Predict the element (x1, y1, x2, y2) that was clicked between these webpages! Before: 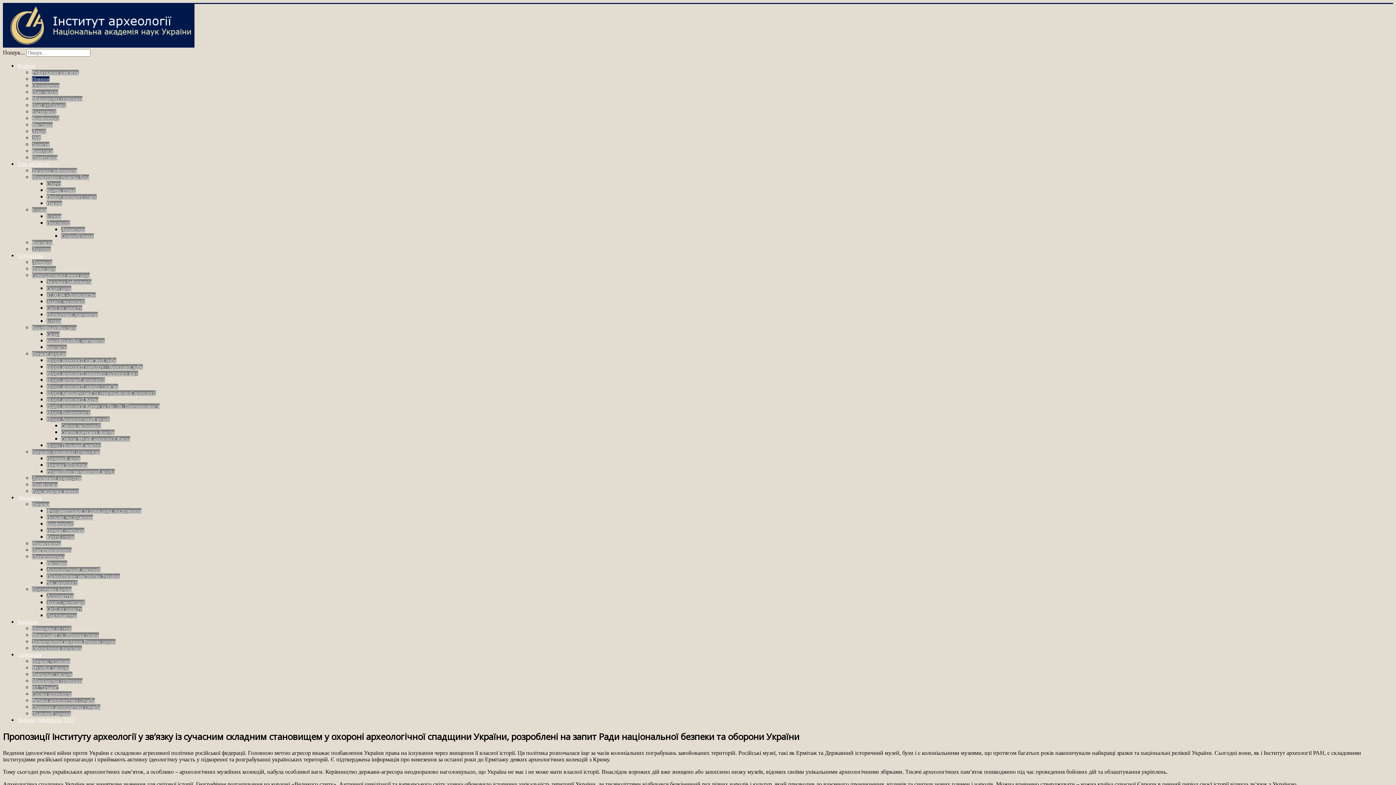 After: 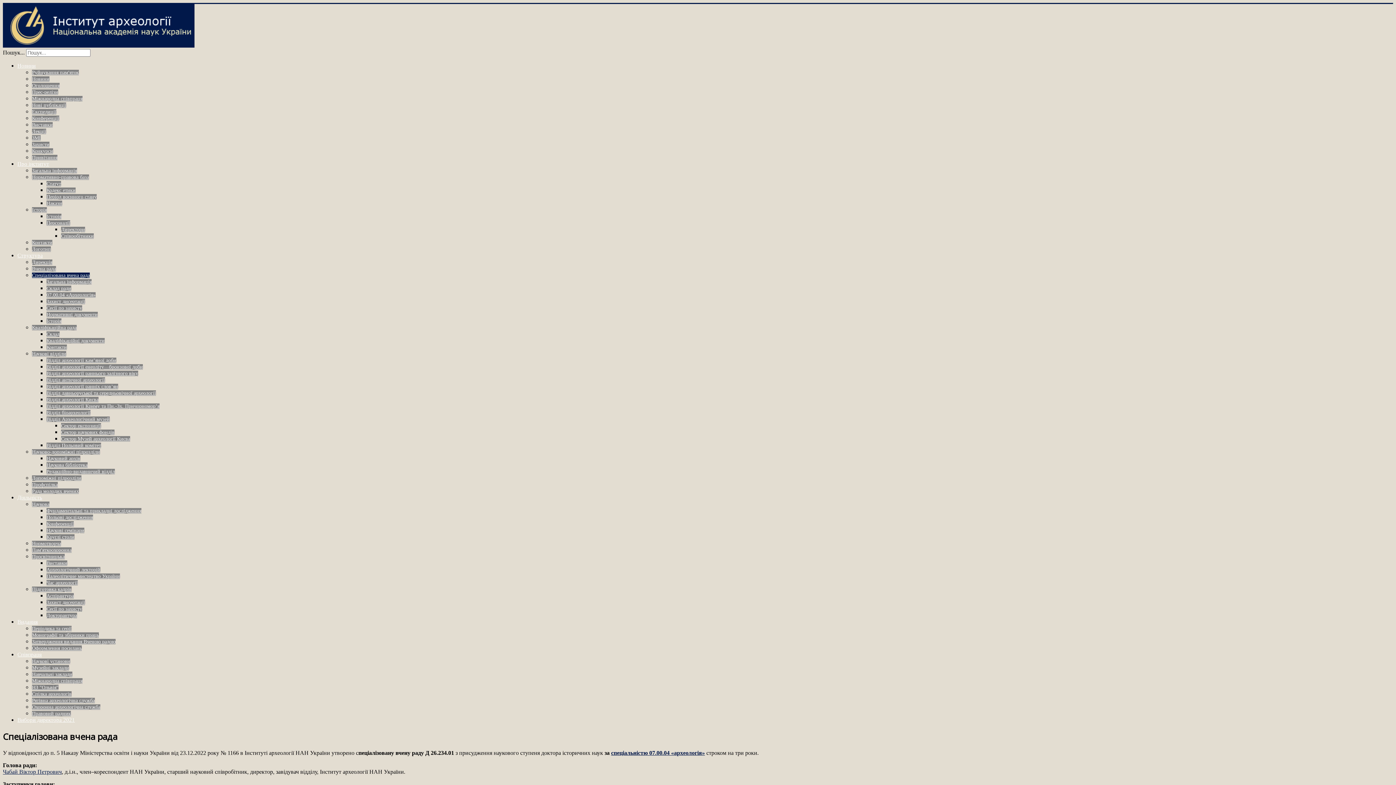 Action: label: Спеціалізована вчена рада bbox: (32, 272, 89, 278)